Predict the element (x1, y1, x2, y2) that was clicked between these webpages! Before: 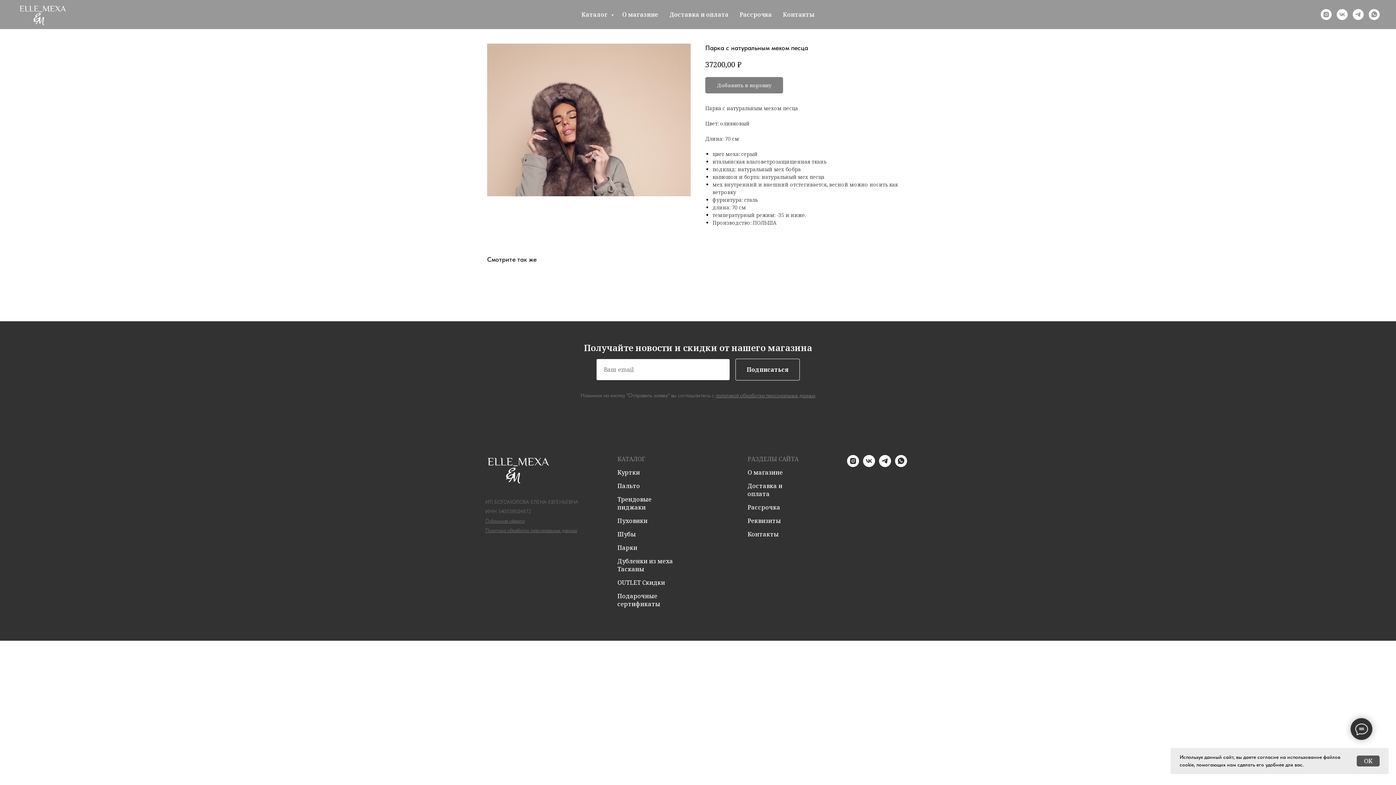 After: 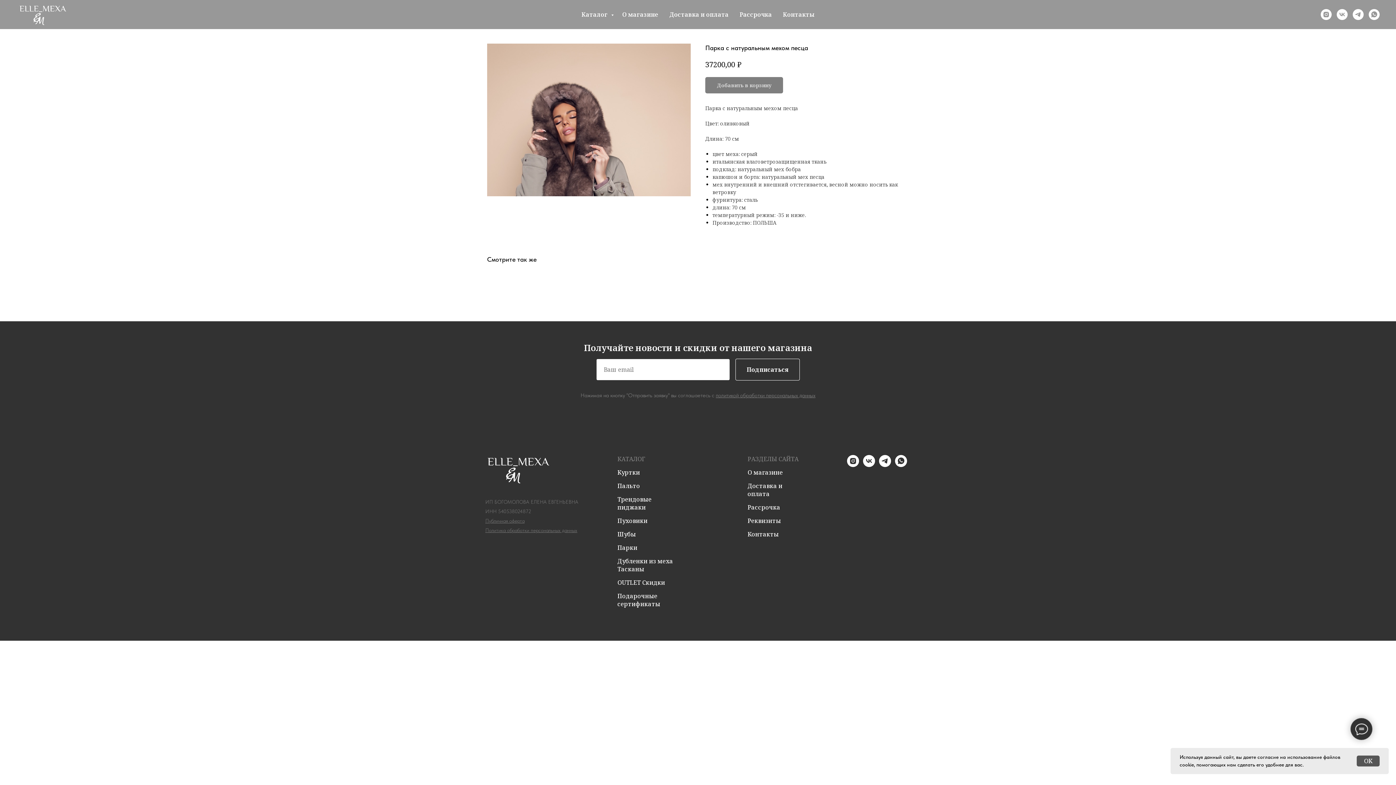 Action: bbox: (1369, 9, 1380, 20) label: whatsapp